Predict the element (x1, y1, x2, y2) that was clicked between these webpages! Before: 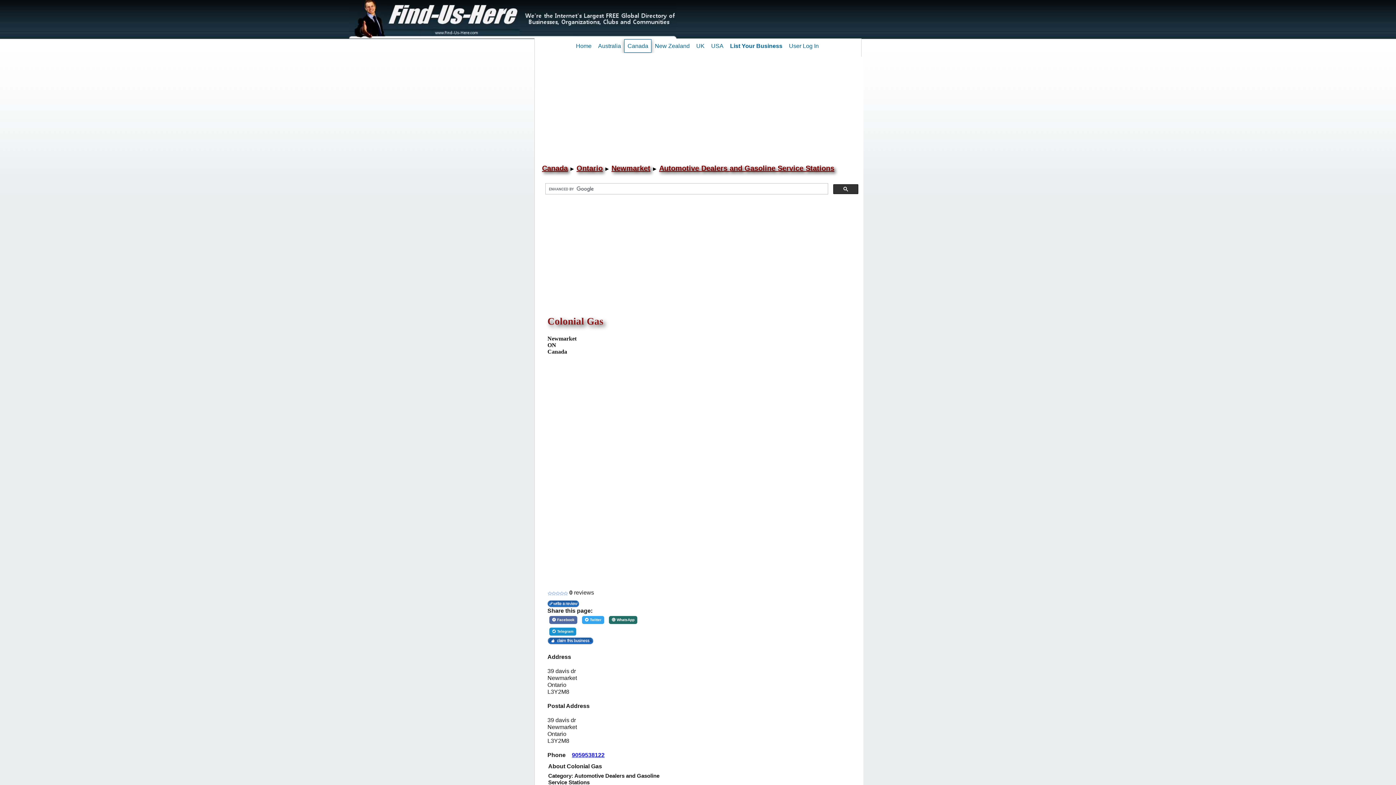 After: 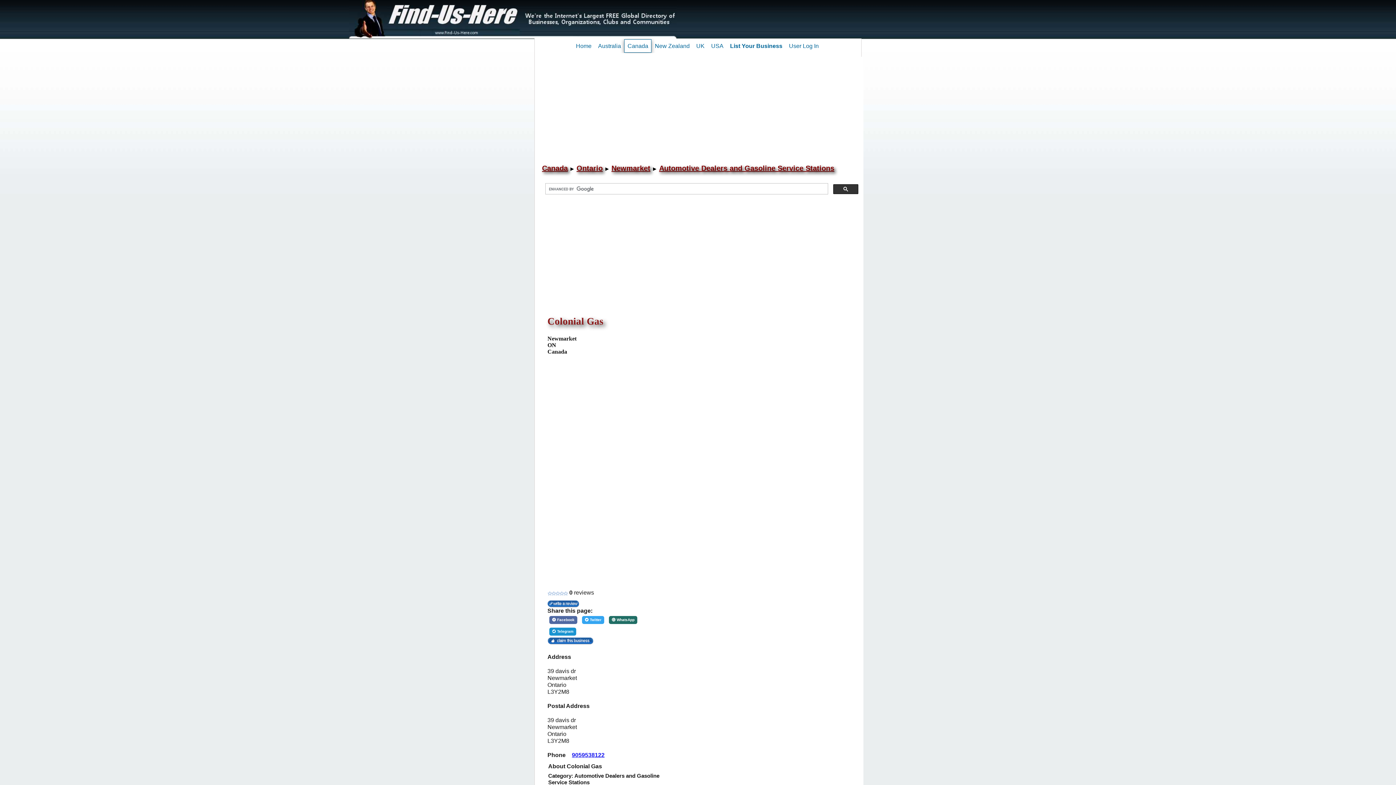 Action: bbox: (609, 616, 637, 624) label: Share on WhatsApp